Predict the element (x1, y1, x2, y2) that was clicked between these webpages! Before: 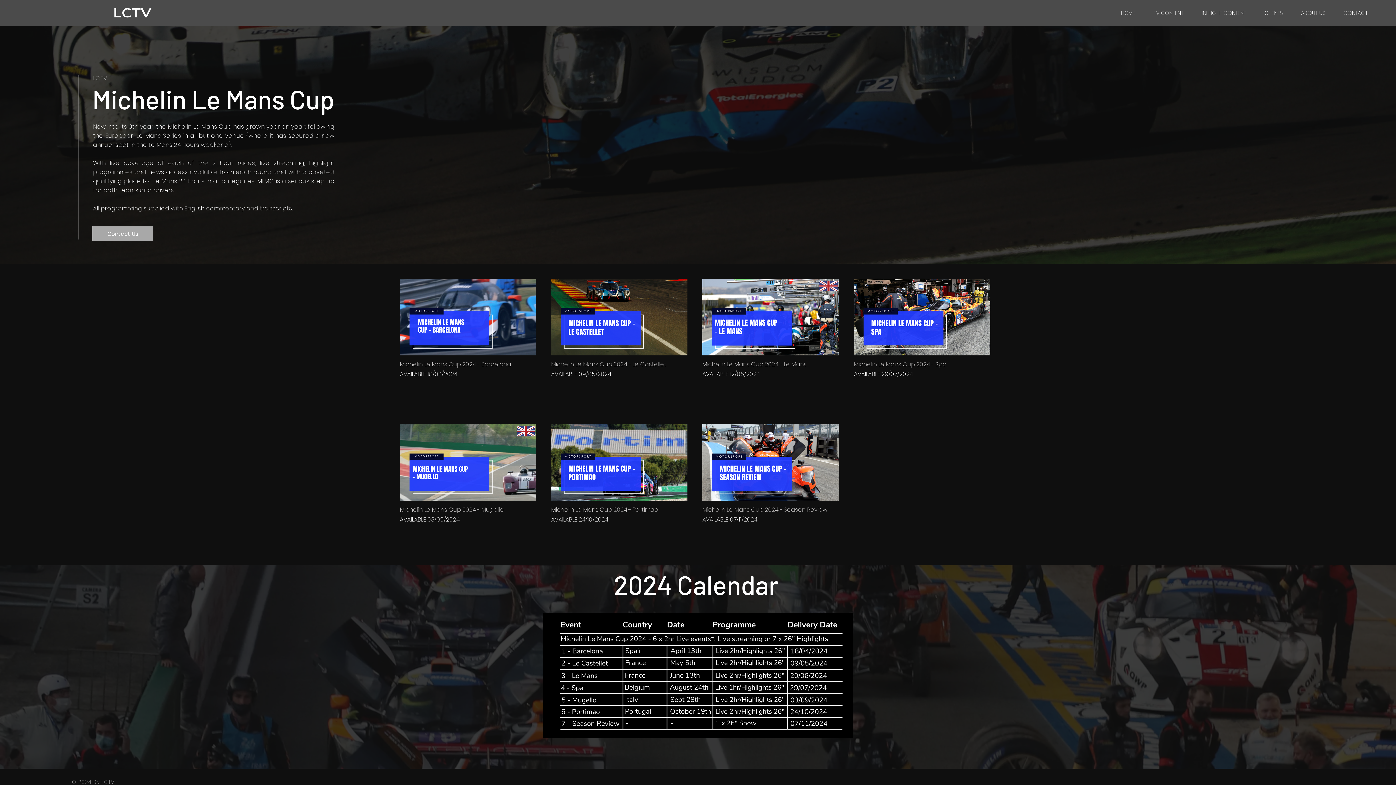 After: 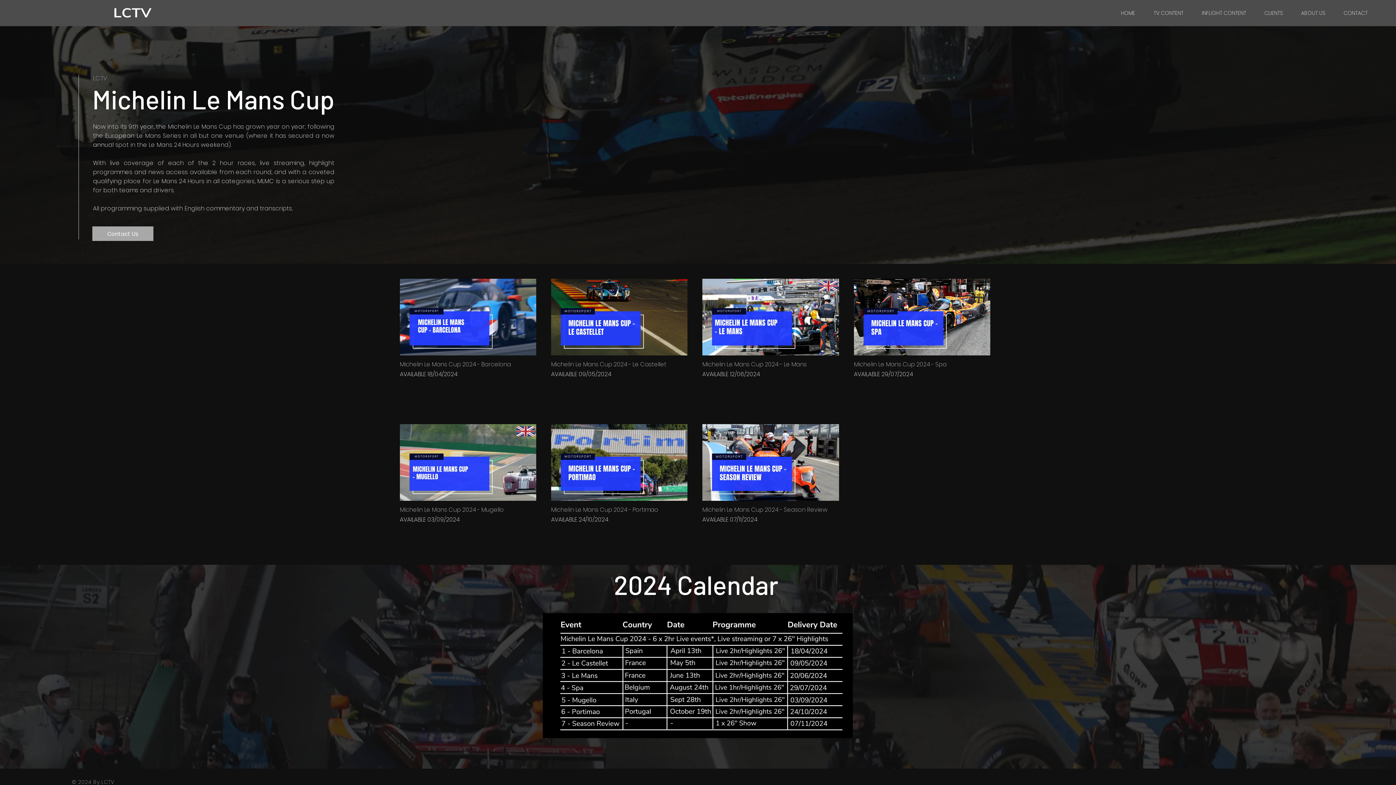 Action: label: TV CONTENT bbox: (1144, 6, 1193, 19)